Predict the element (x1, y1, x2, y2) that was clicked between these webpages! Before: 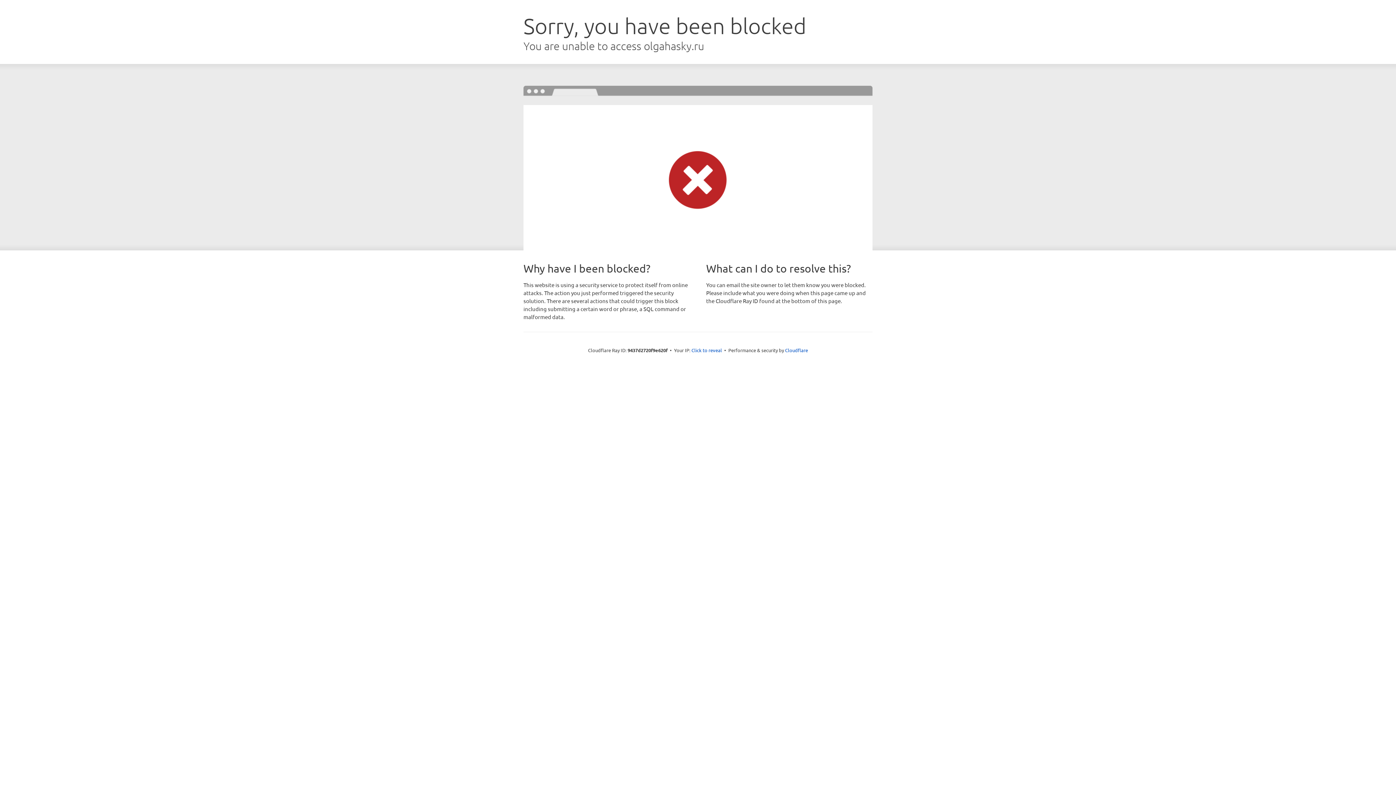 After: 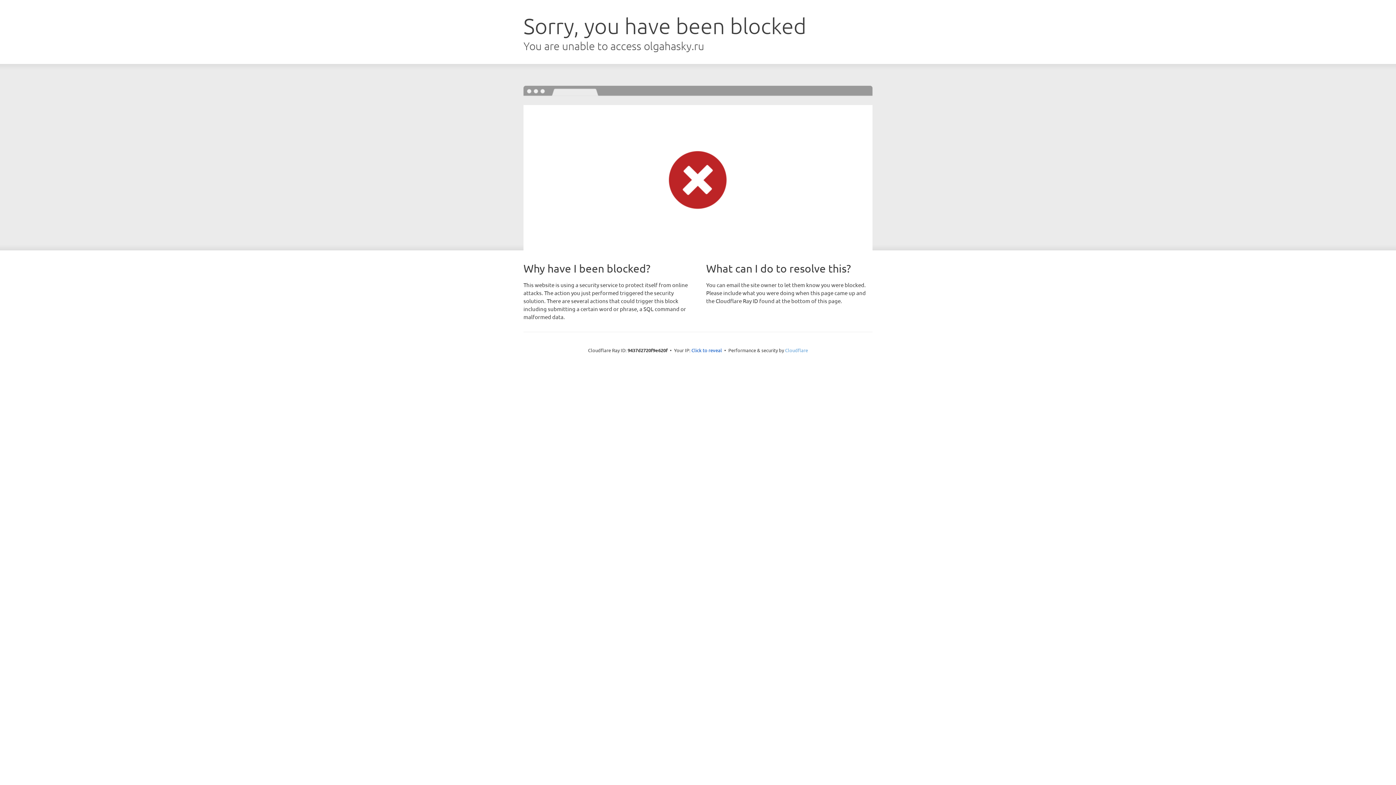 Action: label: Cloudflare bbox: (785, 347, 808, 353)